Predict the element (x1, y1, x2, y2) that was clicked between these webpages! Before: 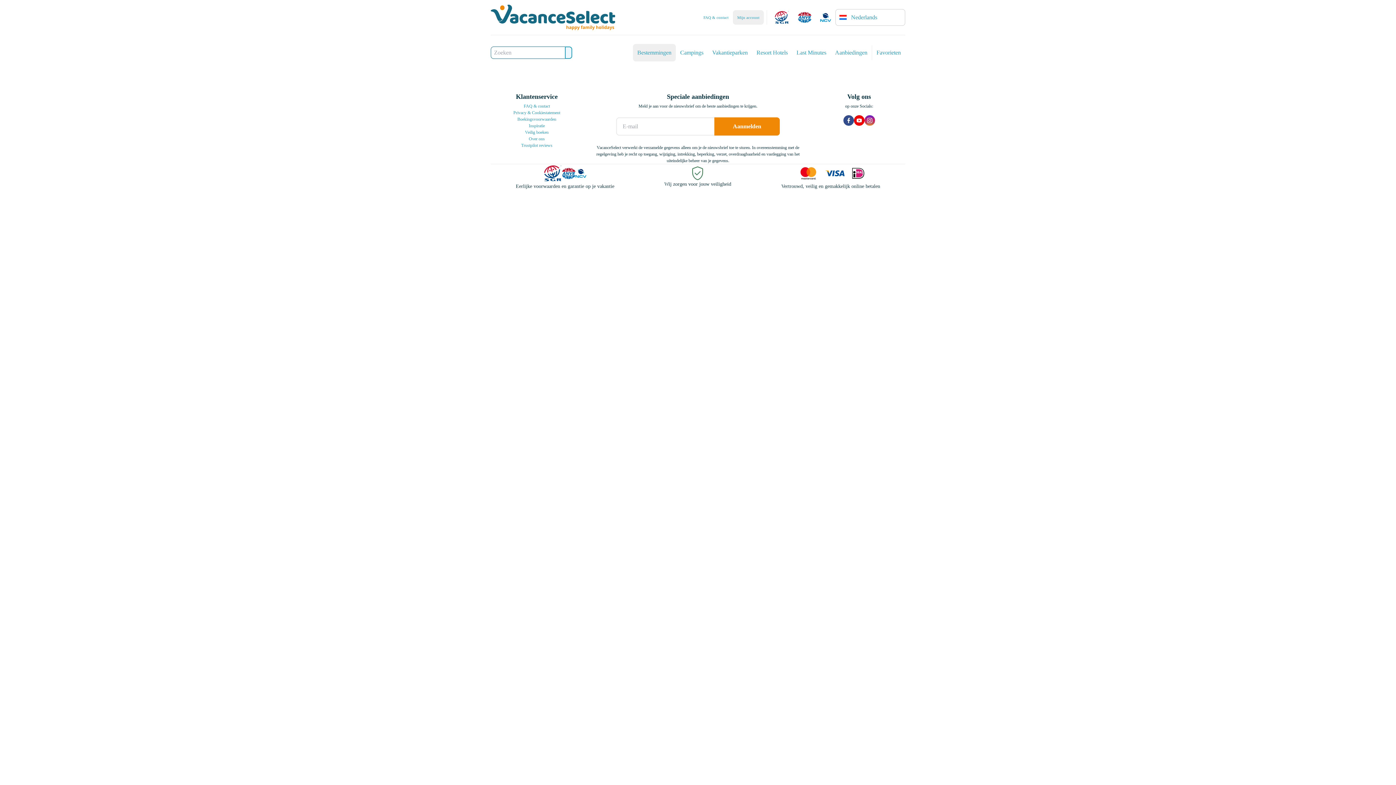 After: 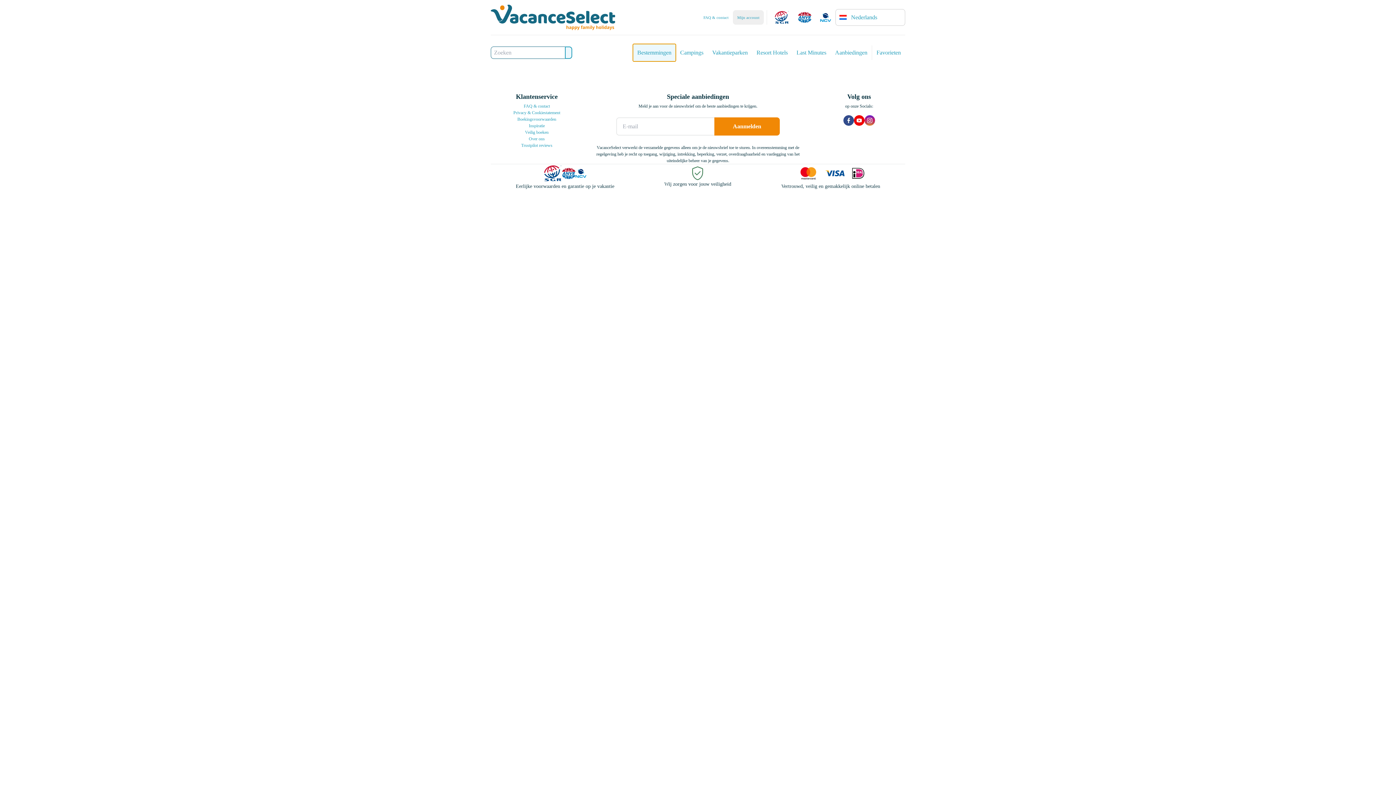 Action: label: Bestemmingen bbox: (633, 44, 676, 61)